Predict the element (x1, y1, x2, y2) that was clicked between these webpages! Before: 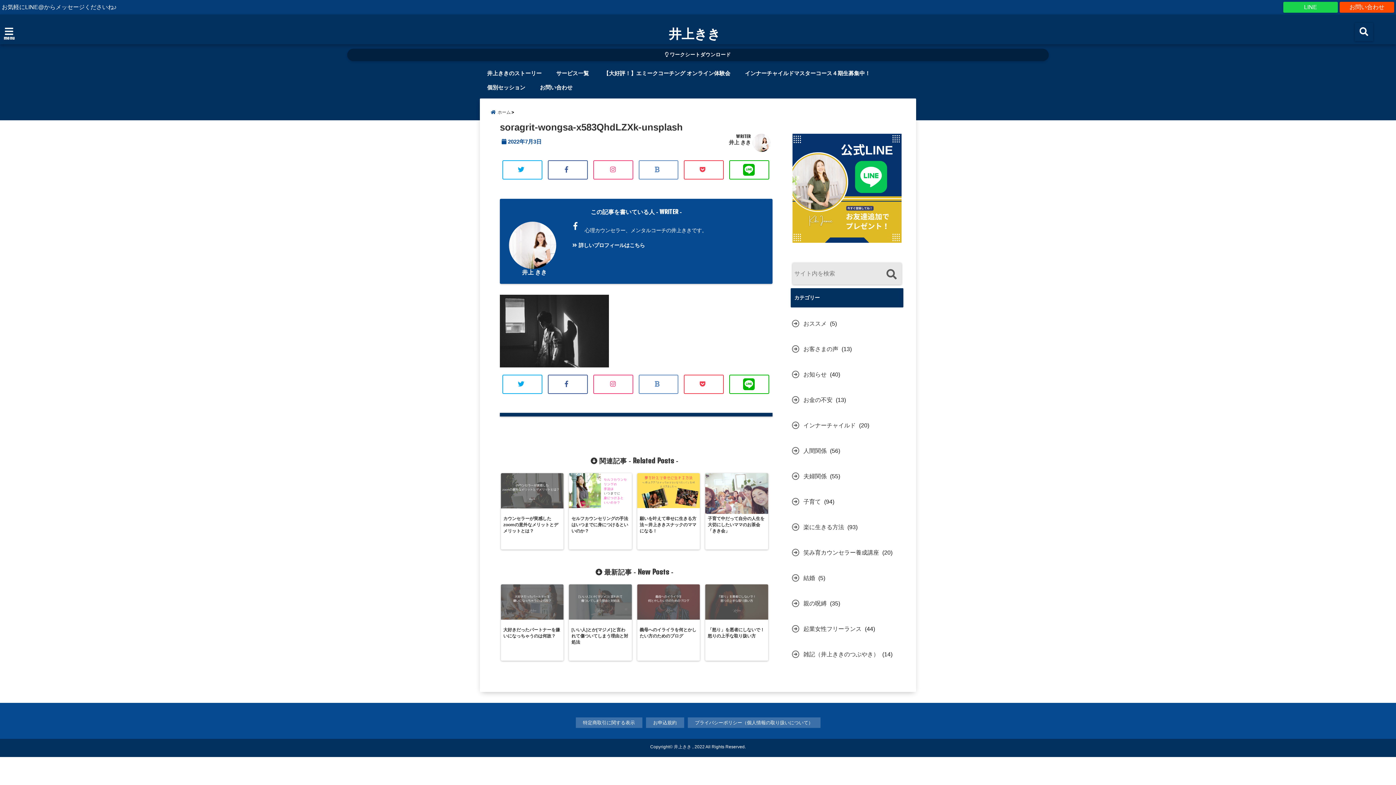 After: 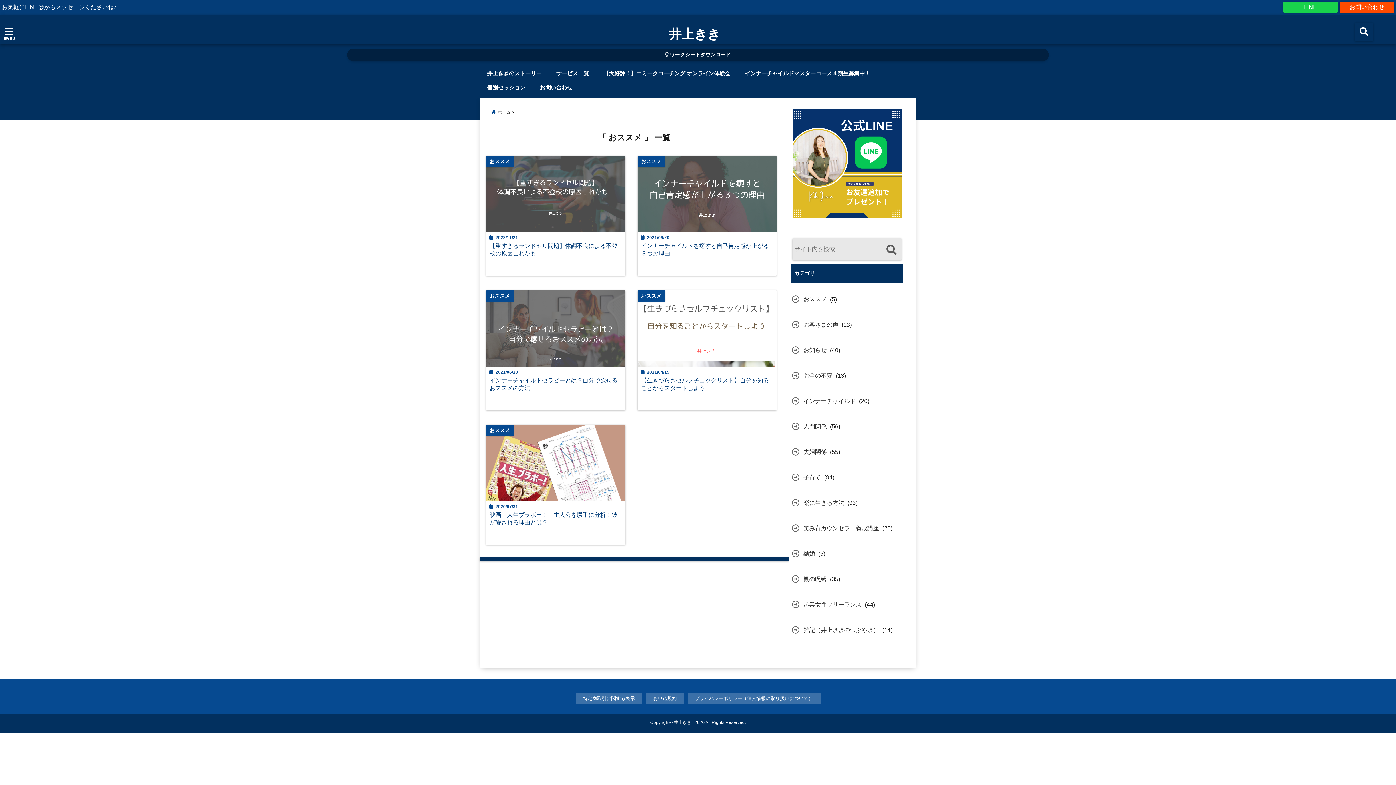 Action: label: おススメ bbox: (790, 316, 828, 331)